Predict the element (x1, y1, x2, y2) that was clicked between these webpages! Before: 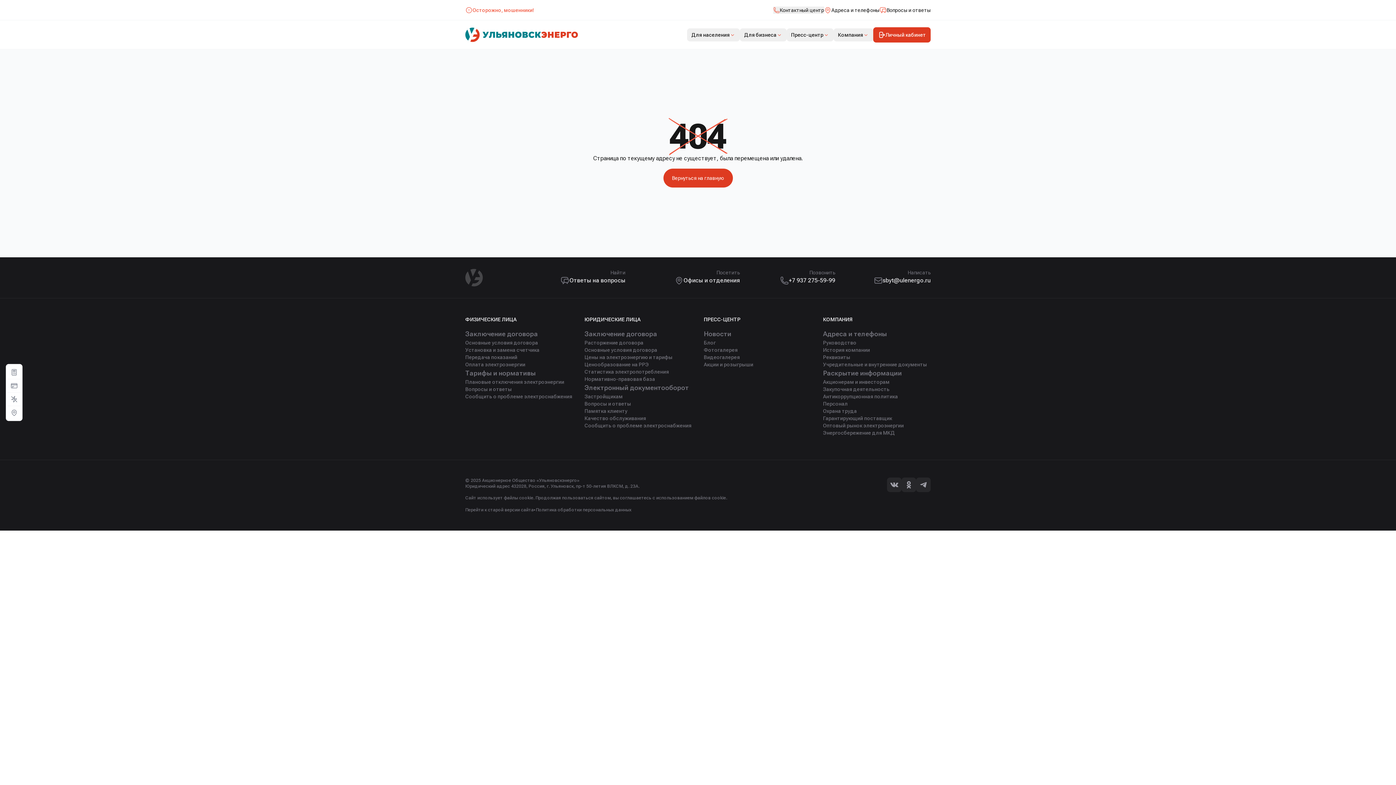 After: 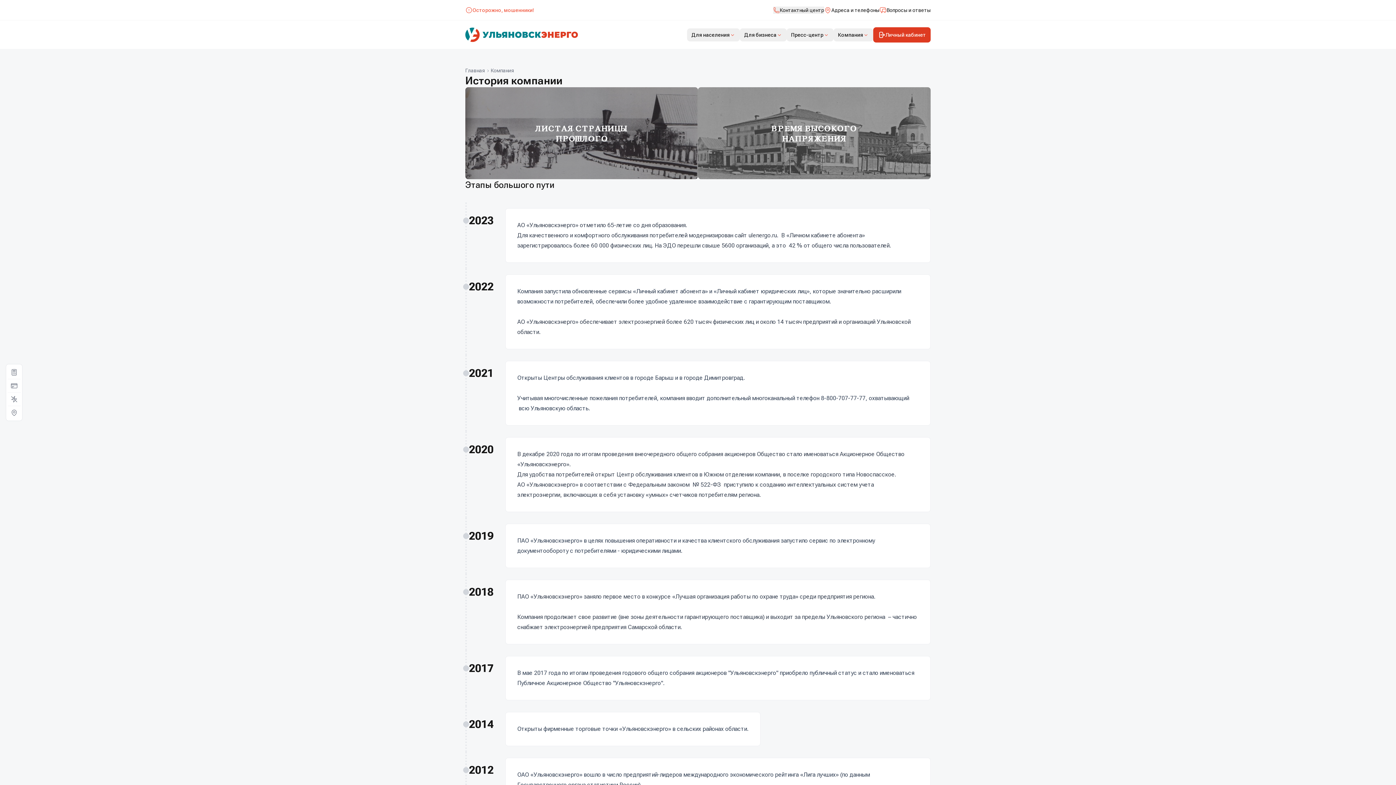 Action: bbox: (823, 346, 870, 353) label: История компании